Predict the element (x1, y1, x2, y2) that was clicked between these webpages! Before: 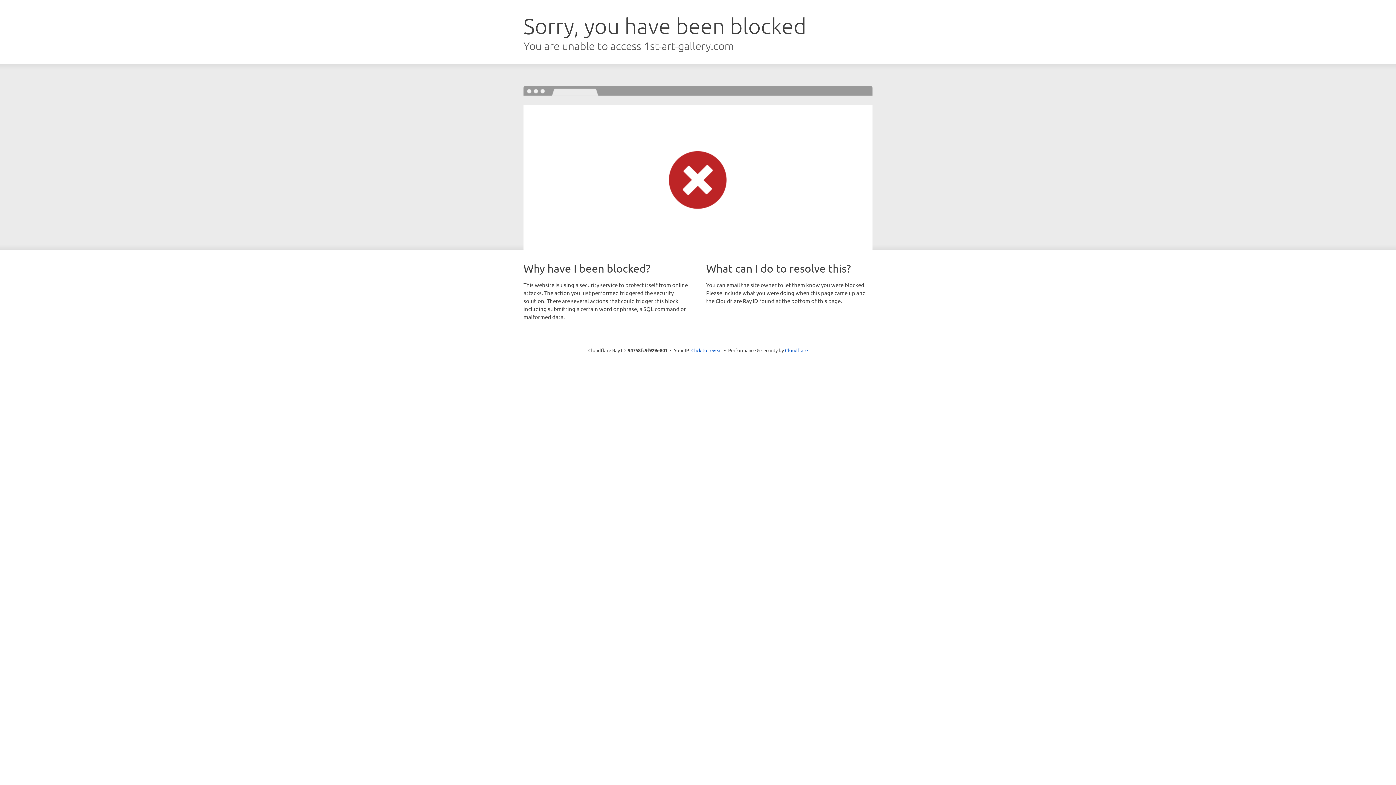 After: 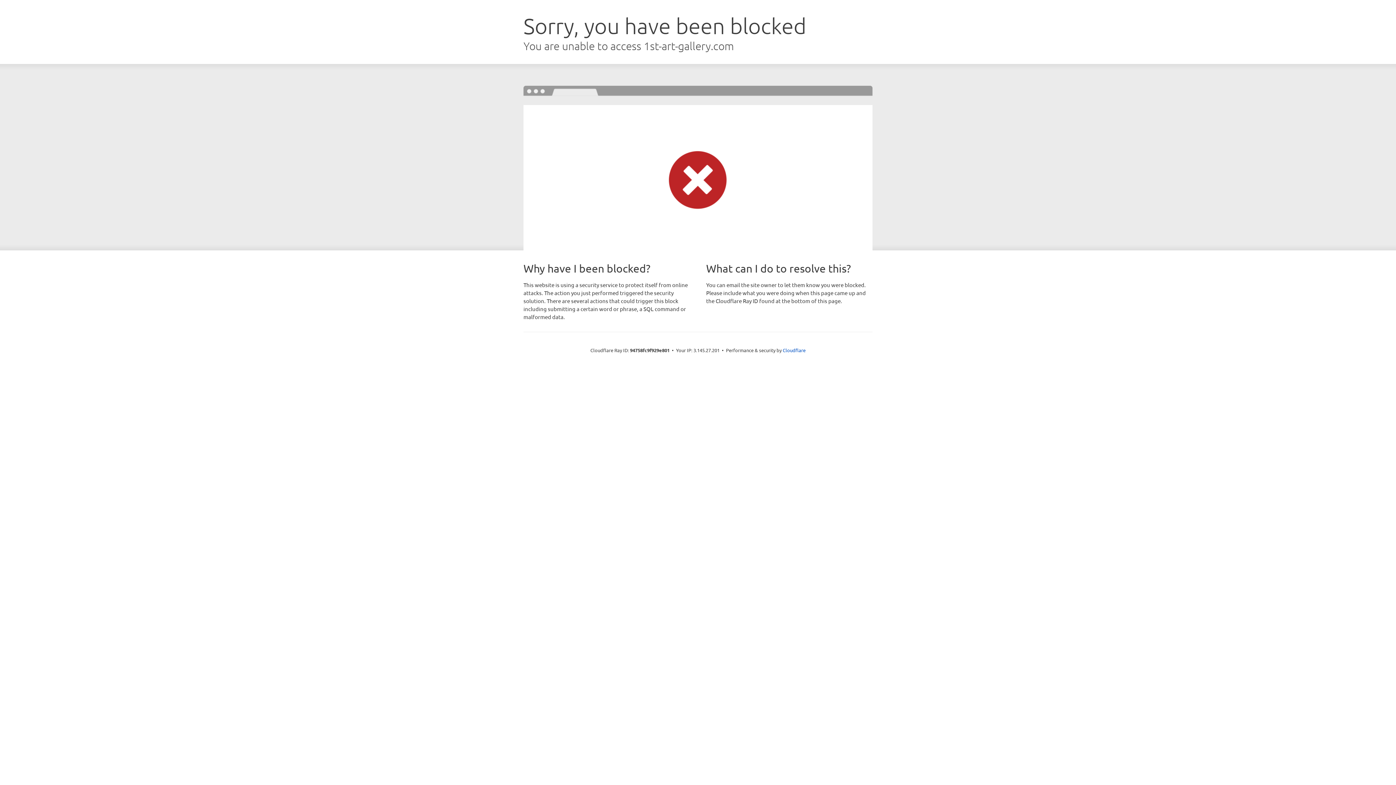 Action: label: Click to reveal bbox: (691, 346, 722, 353)